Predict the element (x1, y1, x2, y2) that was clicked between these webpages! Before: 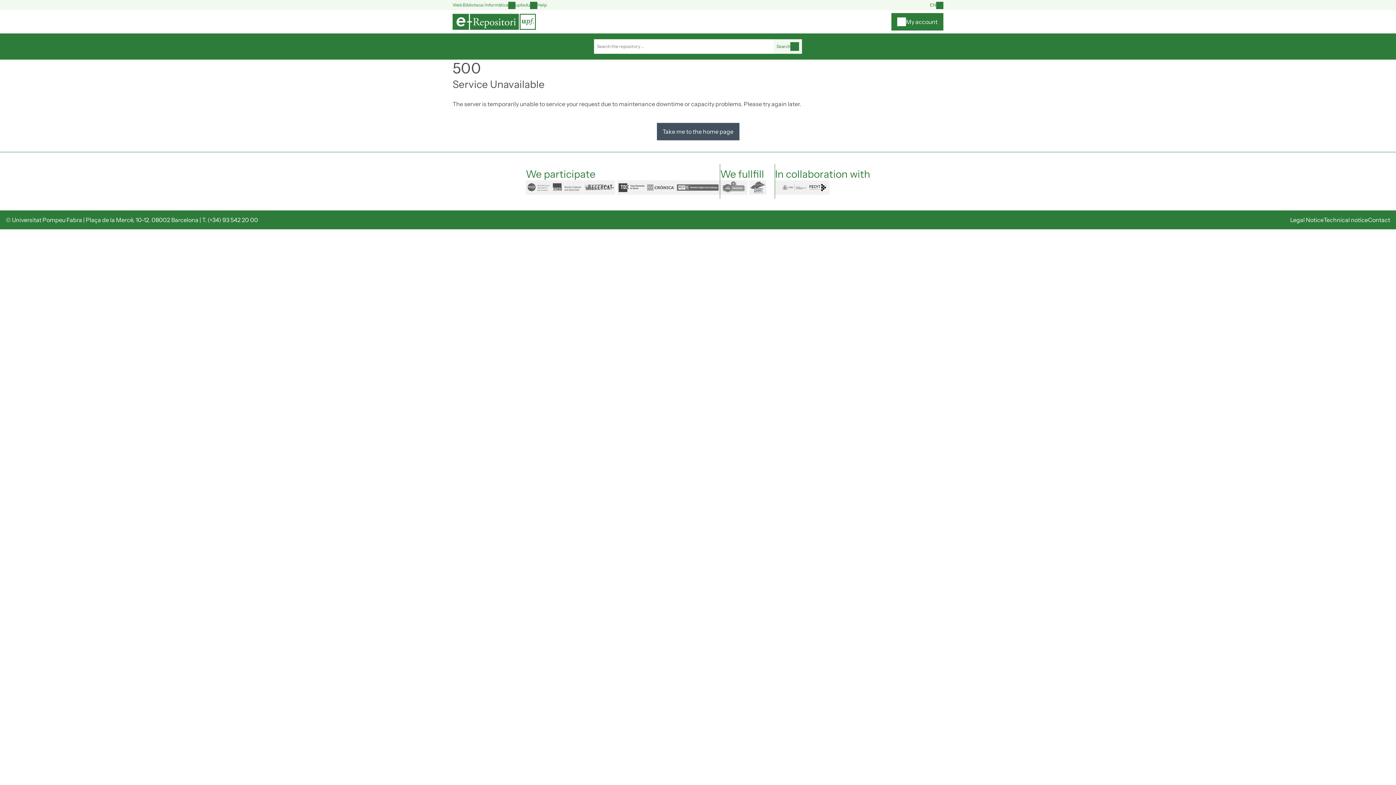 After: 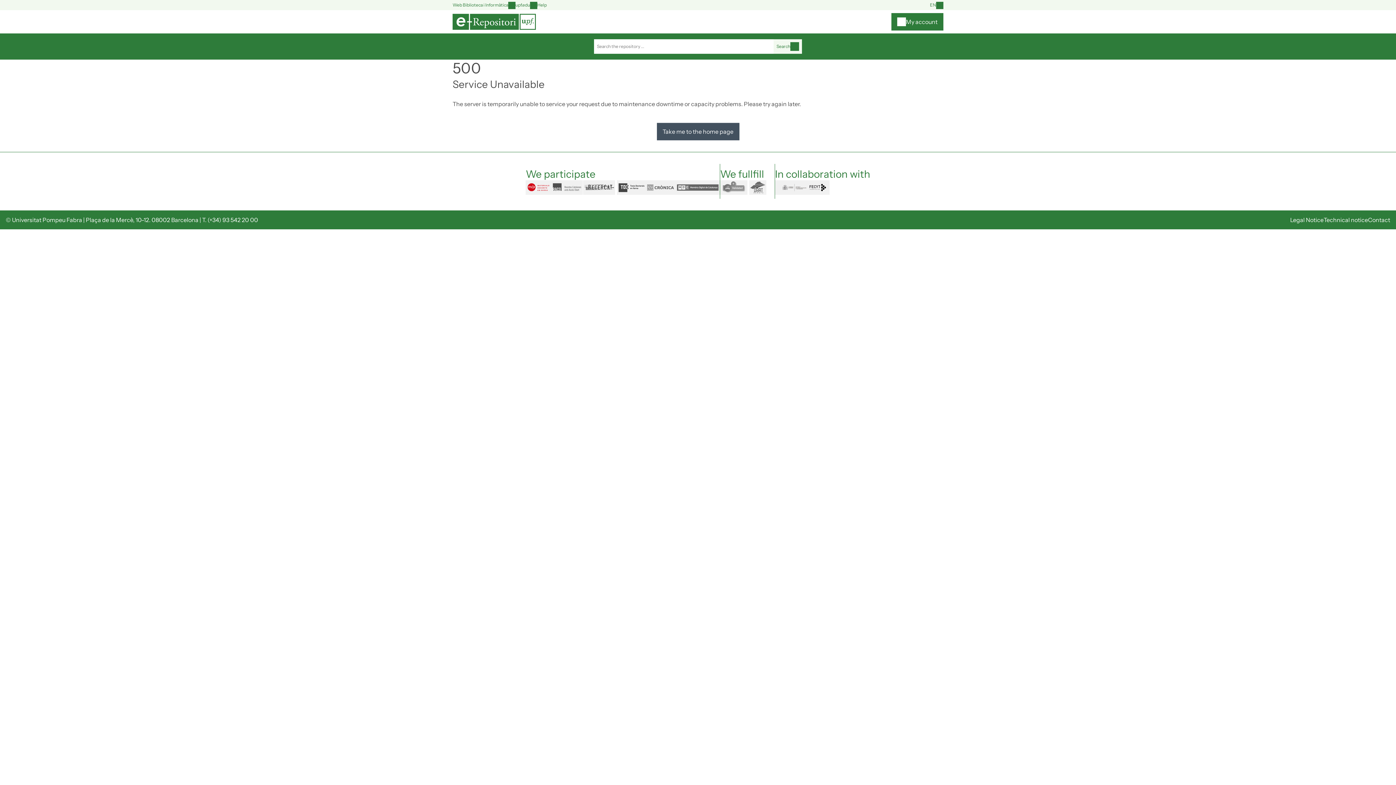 Action: label: mdx bbox: (525, 180, 551, 194)